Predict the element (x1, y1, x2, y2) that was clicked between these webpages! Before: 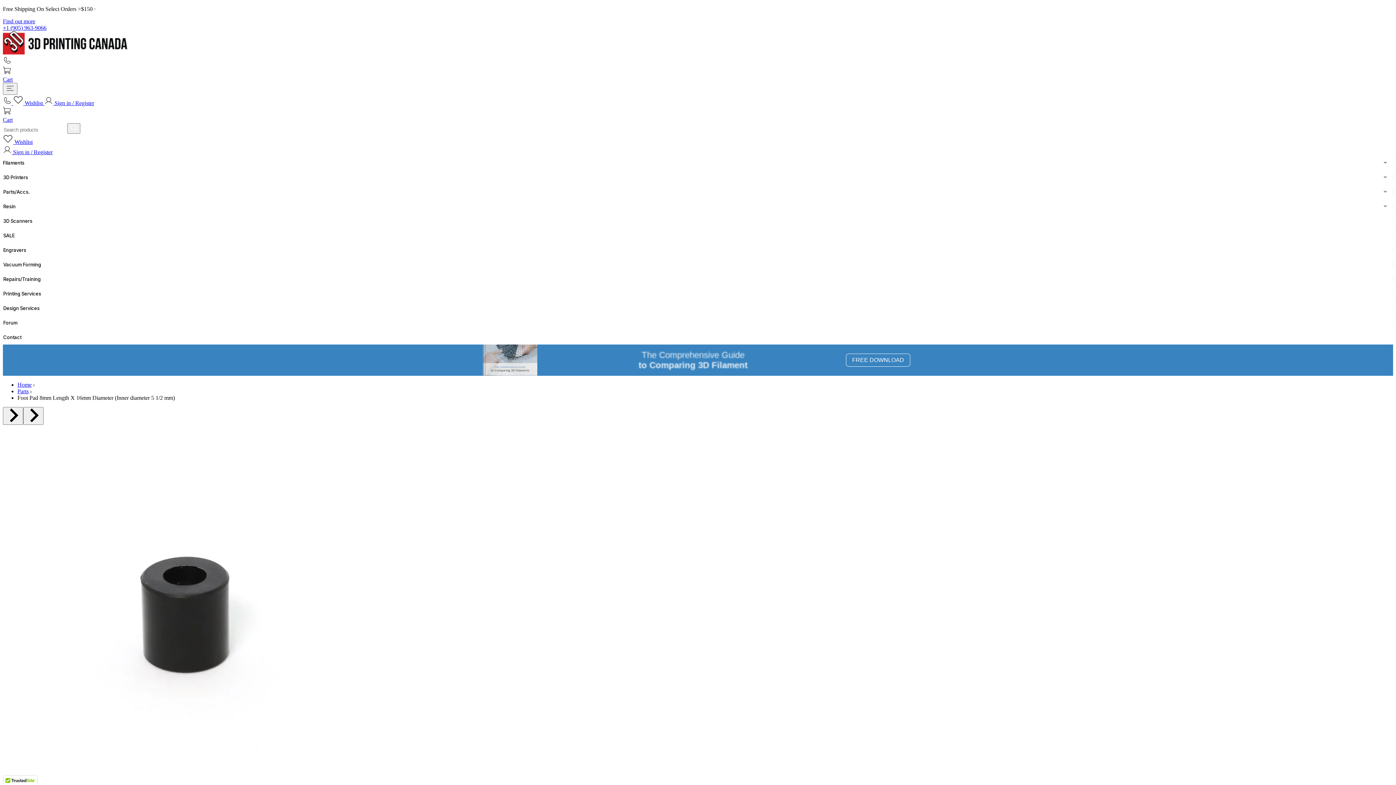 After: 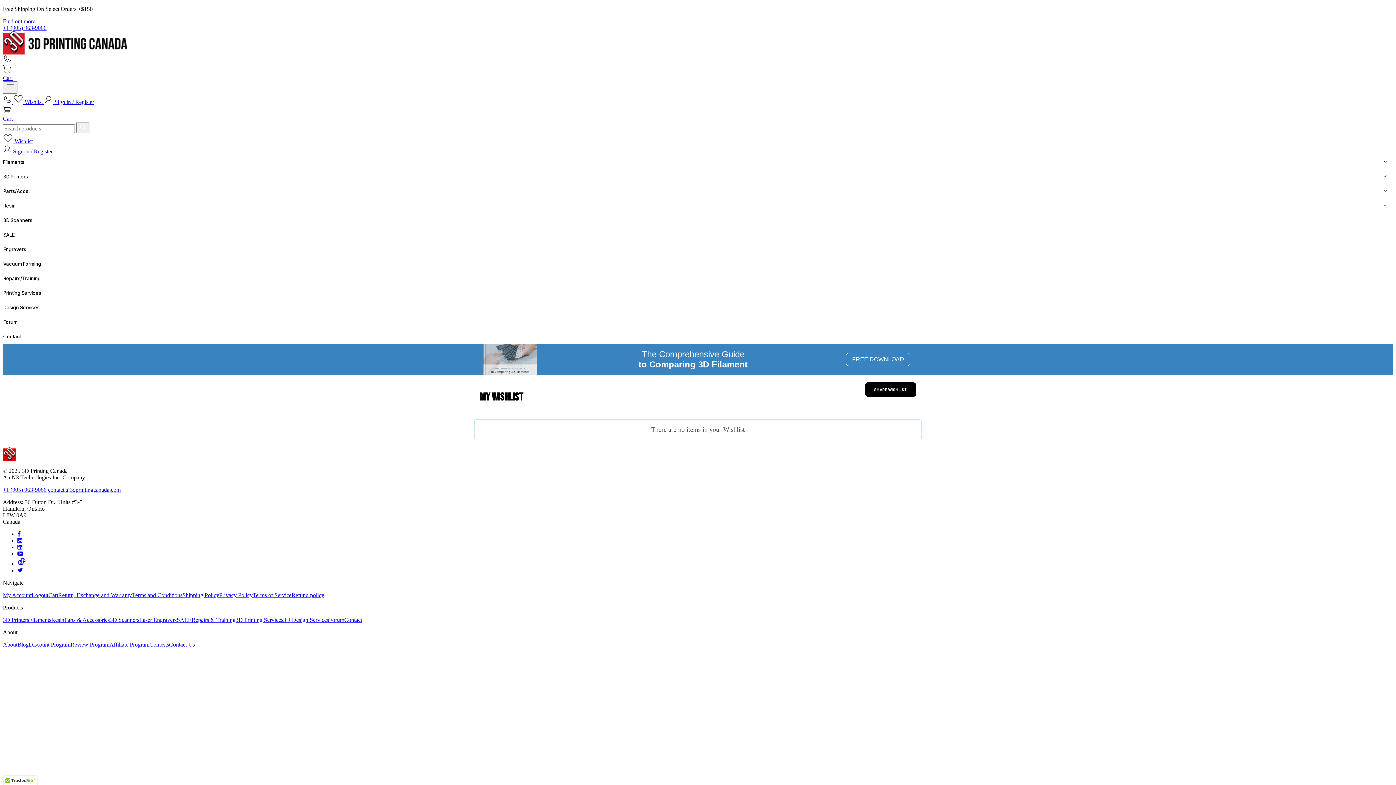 Action: bbox: (2, 138, 32, 145) label:  Wishlist